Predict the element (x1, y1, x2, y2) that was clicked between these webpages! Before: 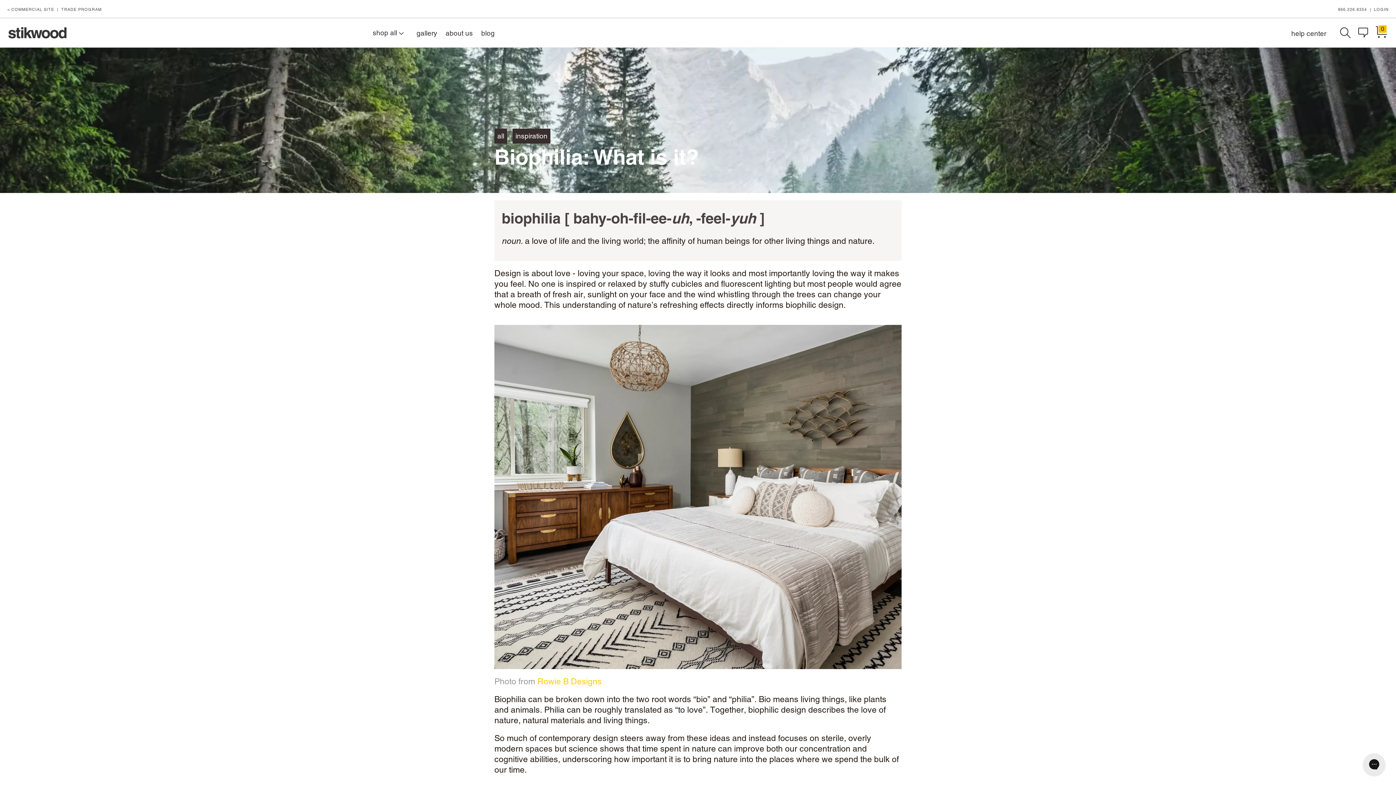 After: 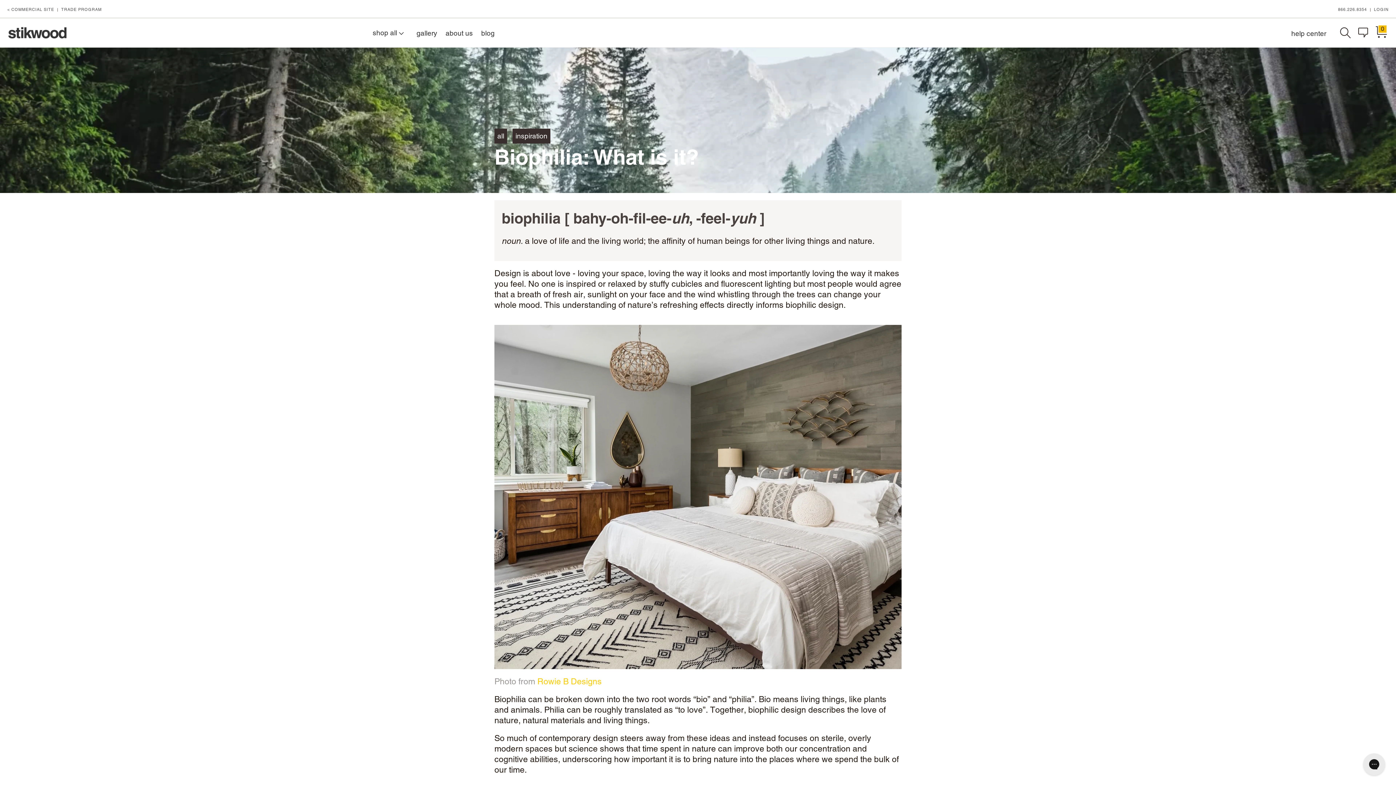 Action: label: 0 bbox: (1375, 18, 1390, 47)